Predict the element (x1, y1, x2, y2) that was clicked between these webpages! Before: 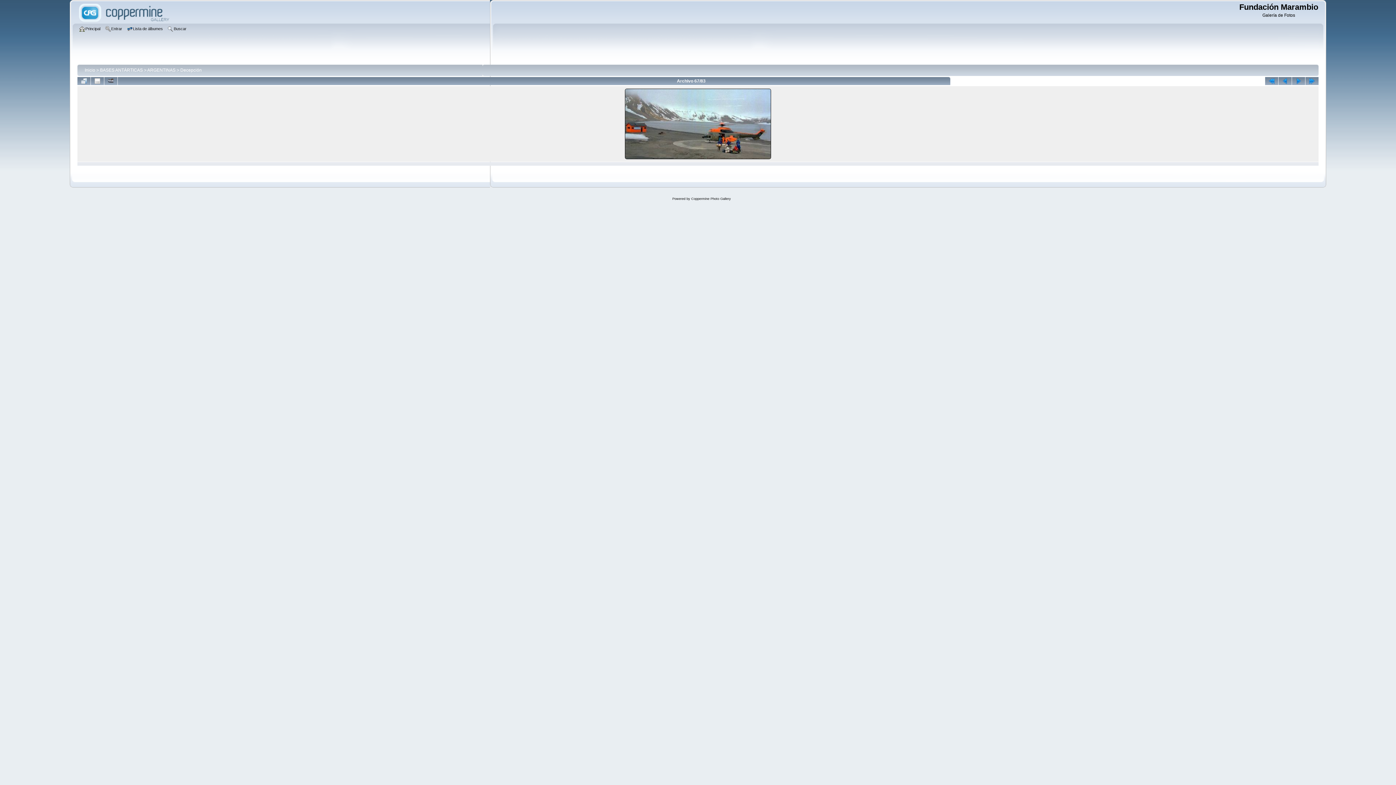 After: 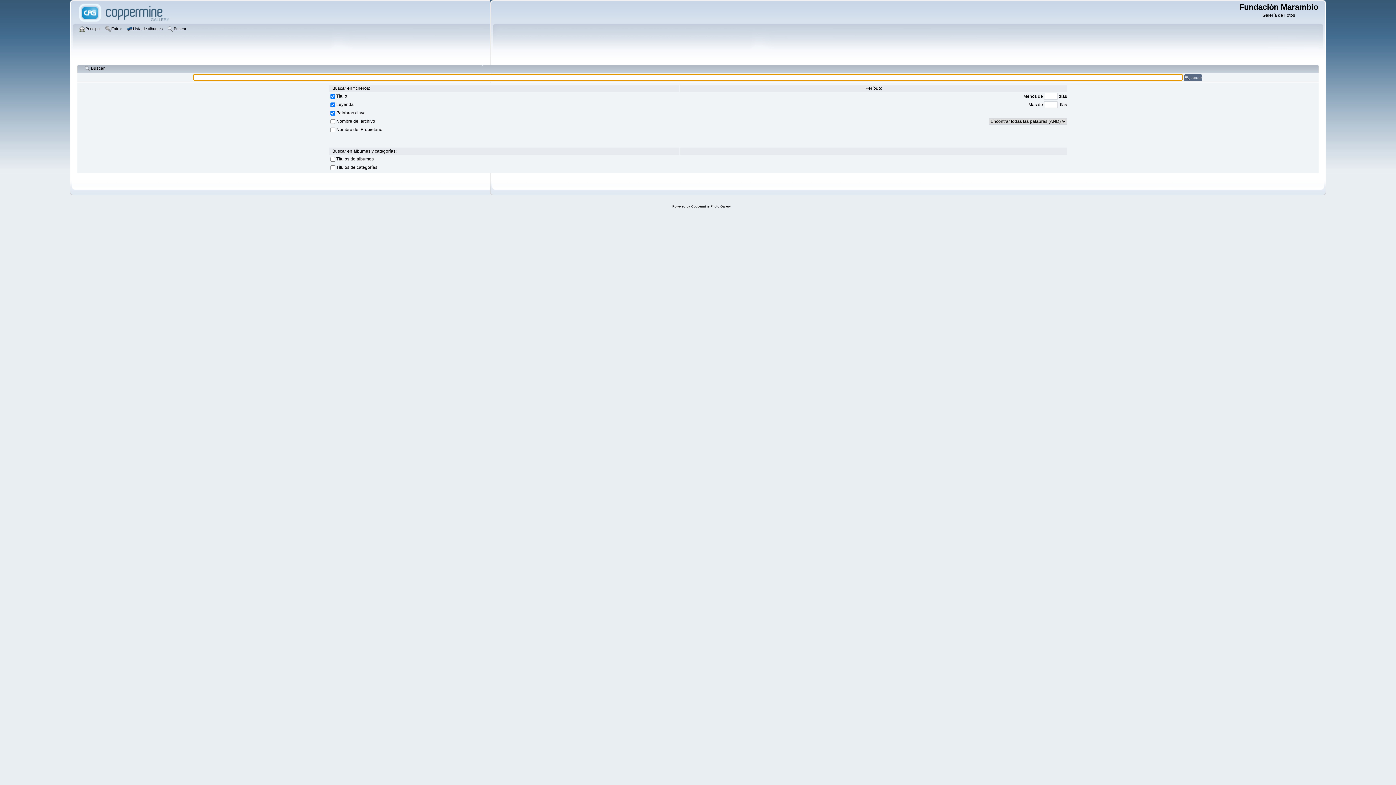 Action: bbox: (167, 25, 188, 33) label: Buscar